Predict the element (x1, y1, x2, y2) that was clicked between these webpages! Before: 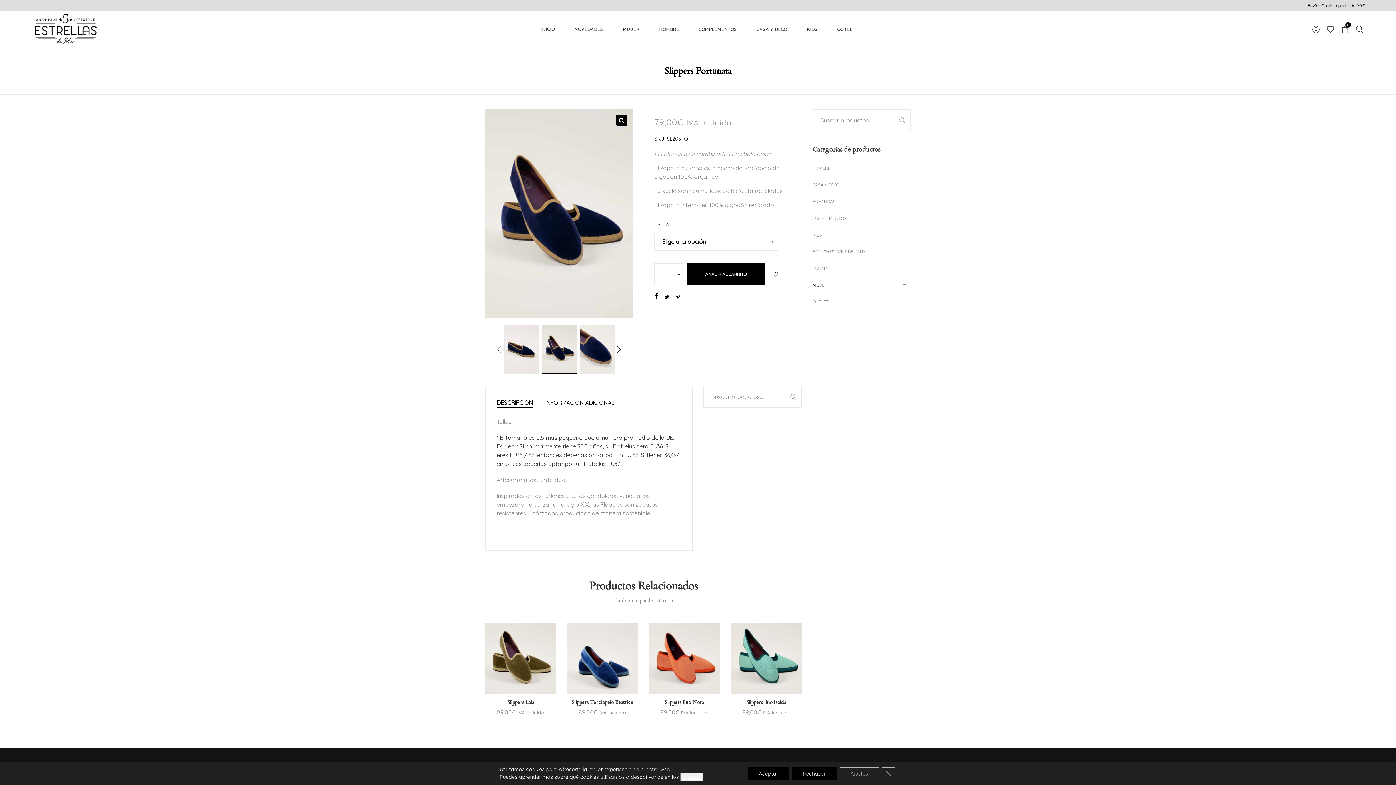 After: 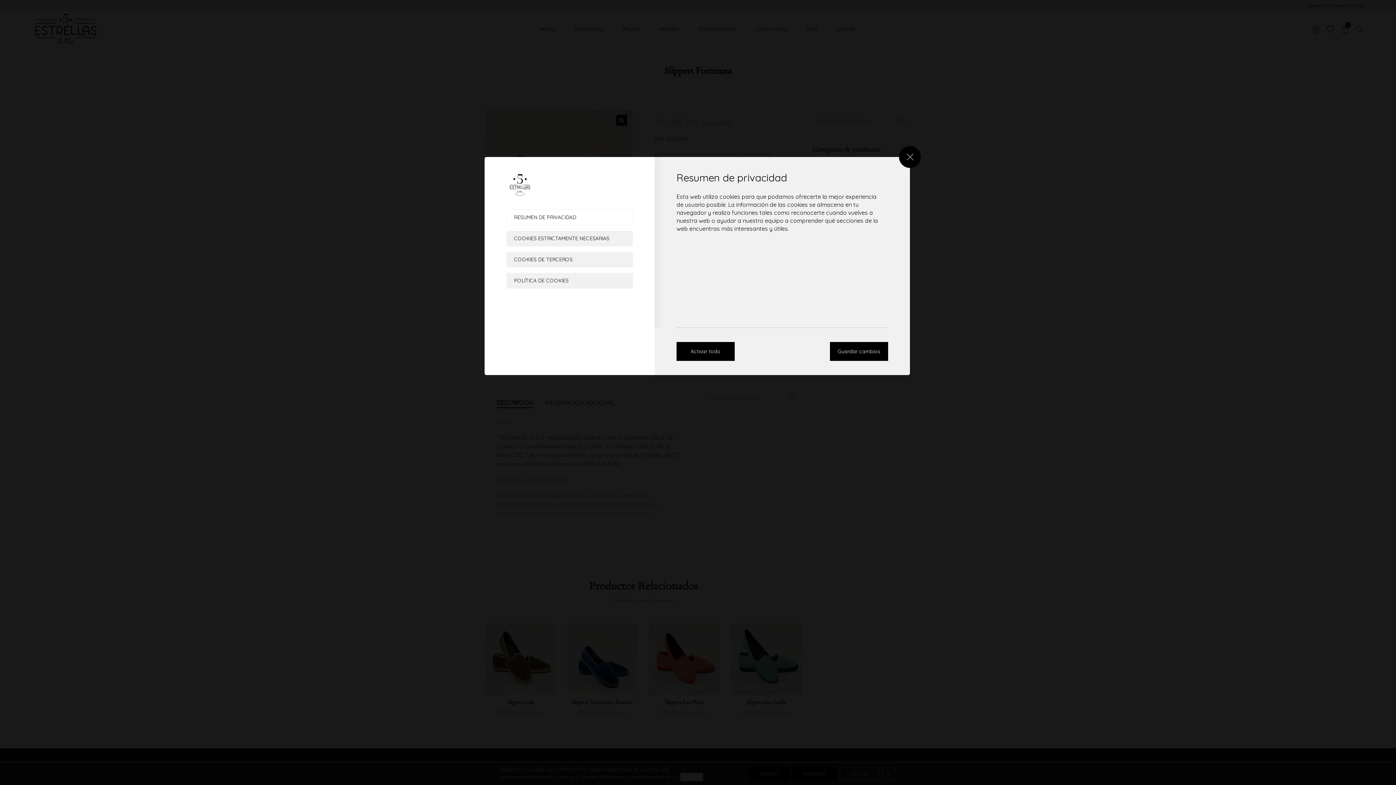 Action: bbox: (839, 767, 879, 780) label: Ajustes